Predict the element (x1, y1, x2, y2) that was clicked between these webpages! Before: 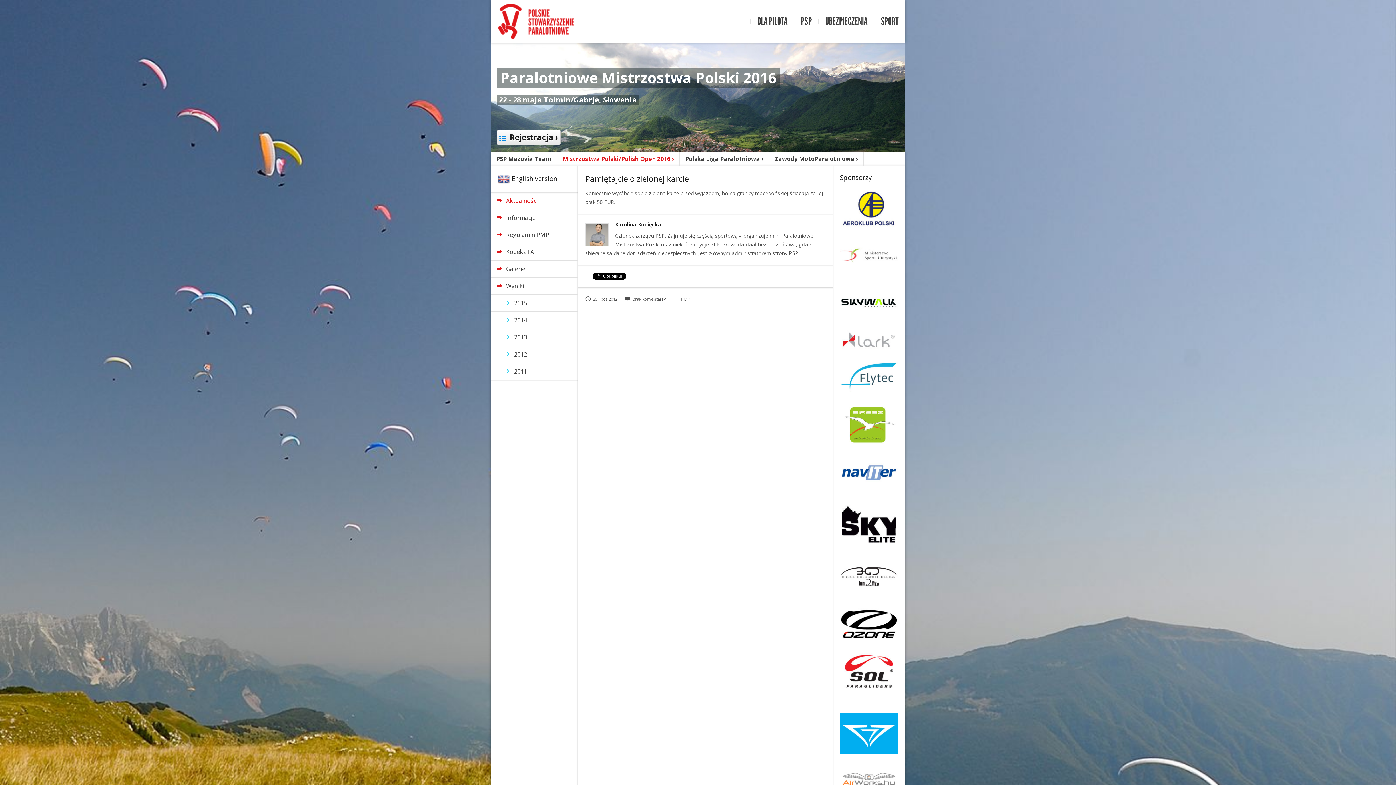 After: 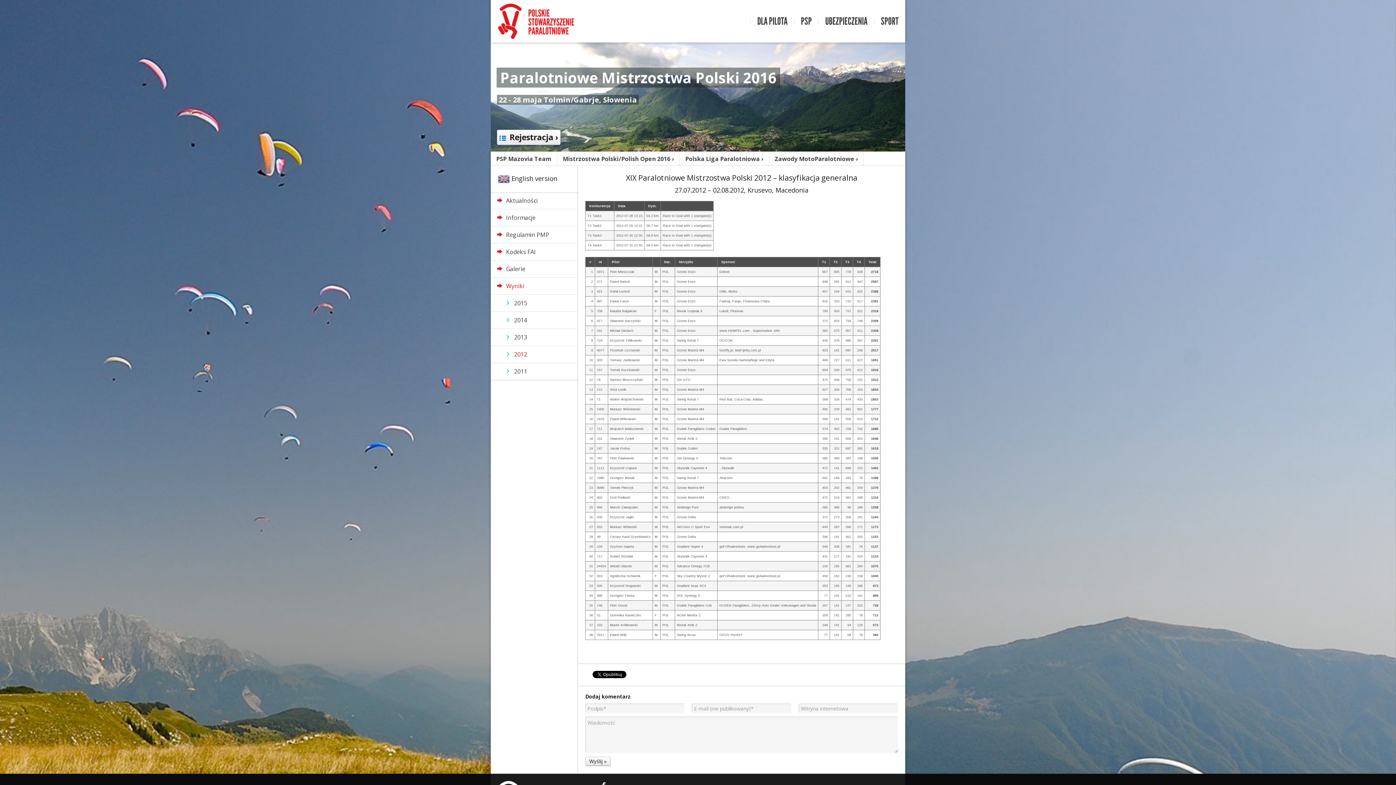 Action: bbox: (490, 346, 578, 362) label: 2012